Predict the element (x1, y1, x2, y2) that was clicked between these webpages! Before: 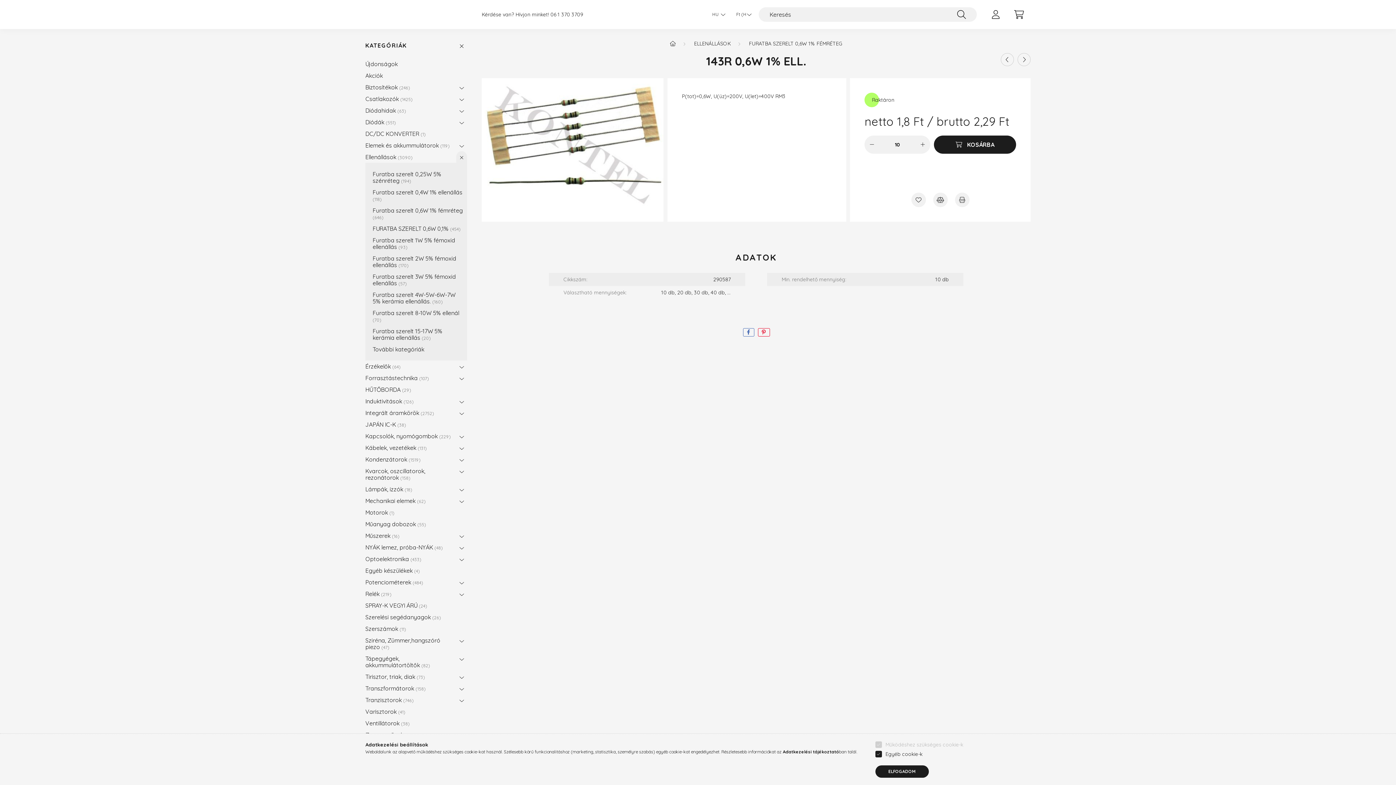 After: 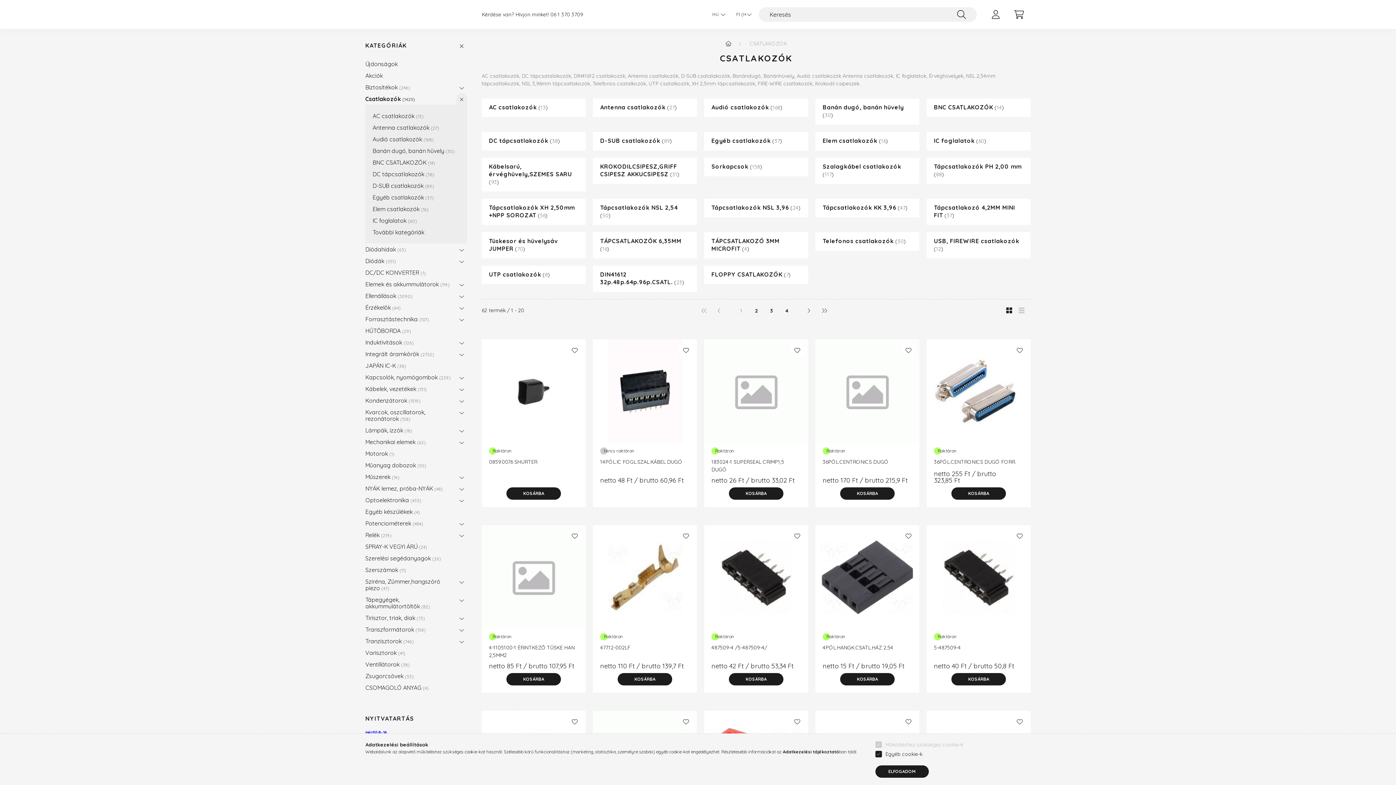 Action: label: Csatlakozók 1425 bbox: (365, 93, 452, 104)